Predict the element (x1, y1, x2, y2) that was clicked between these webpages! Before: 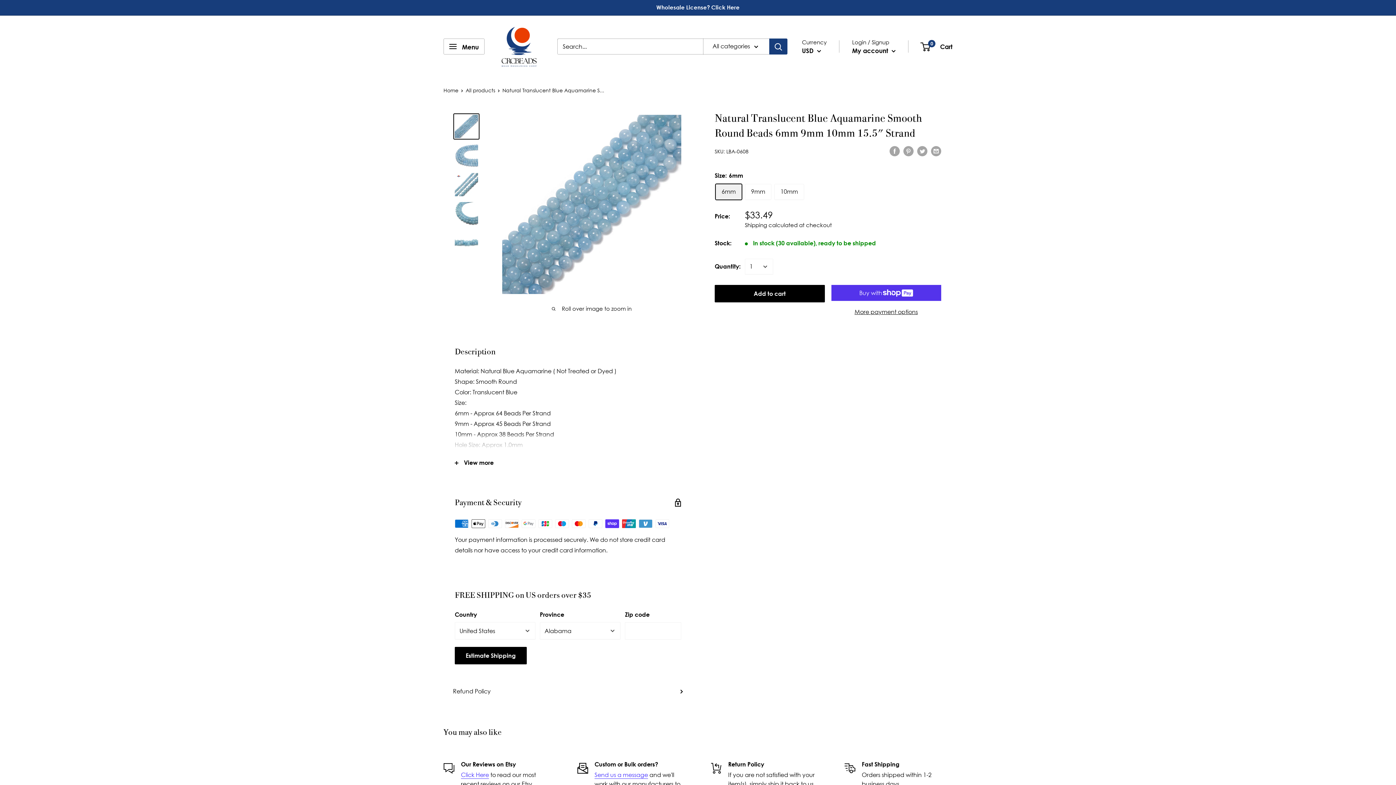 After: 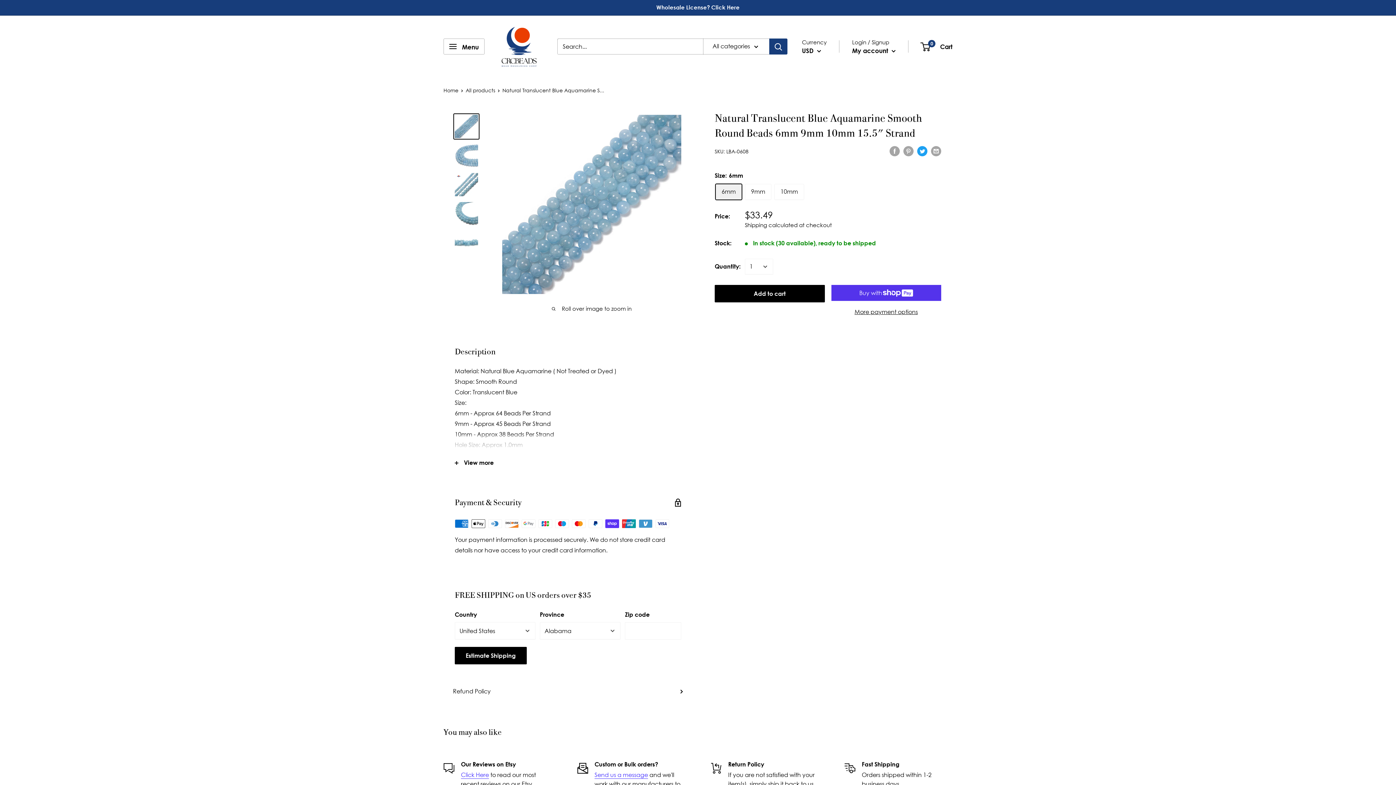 Action: label: Tweet on Twitter bbox: (917, 145, 927, 156)